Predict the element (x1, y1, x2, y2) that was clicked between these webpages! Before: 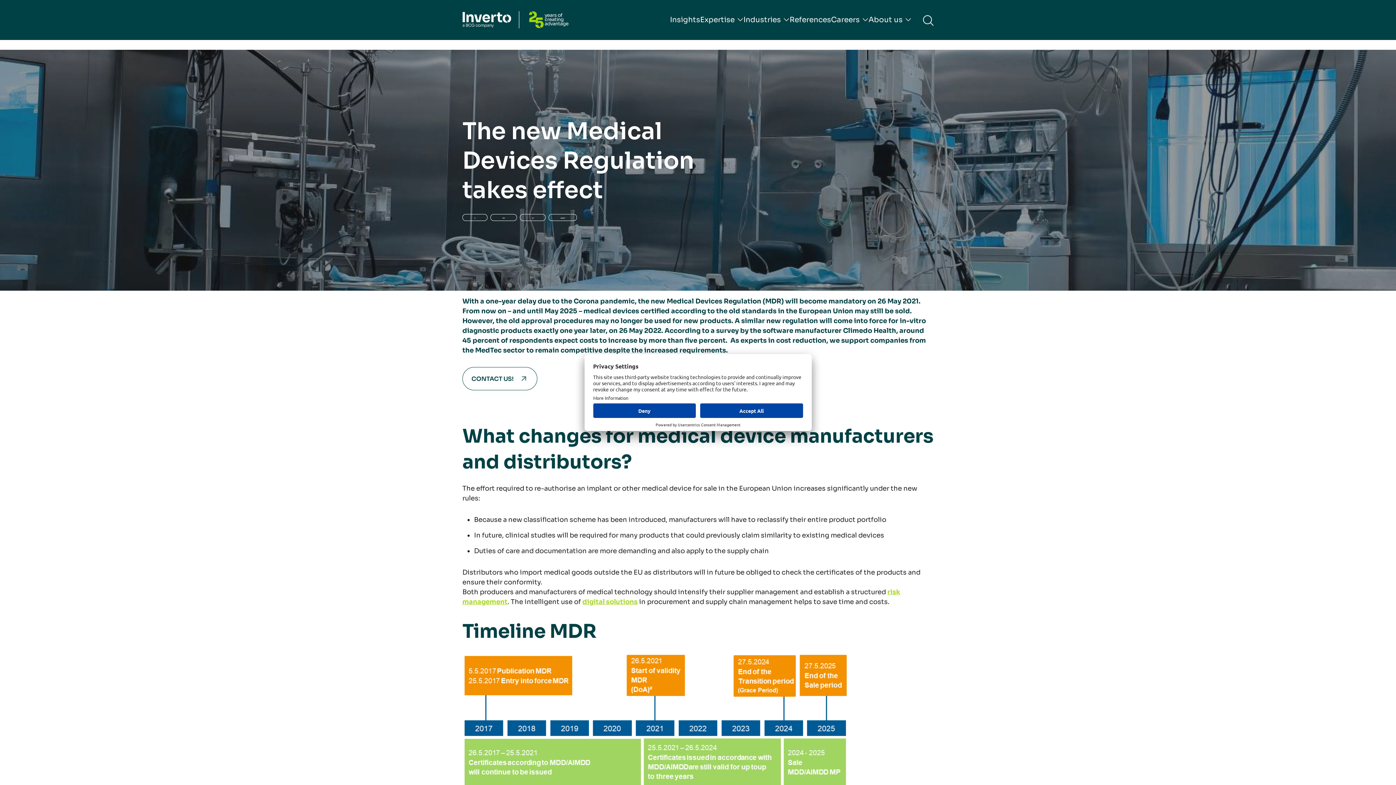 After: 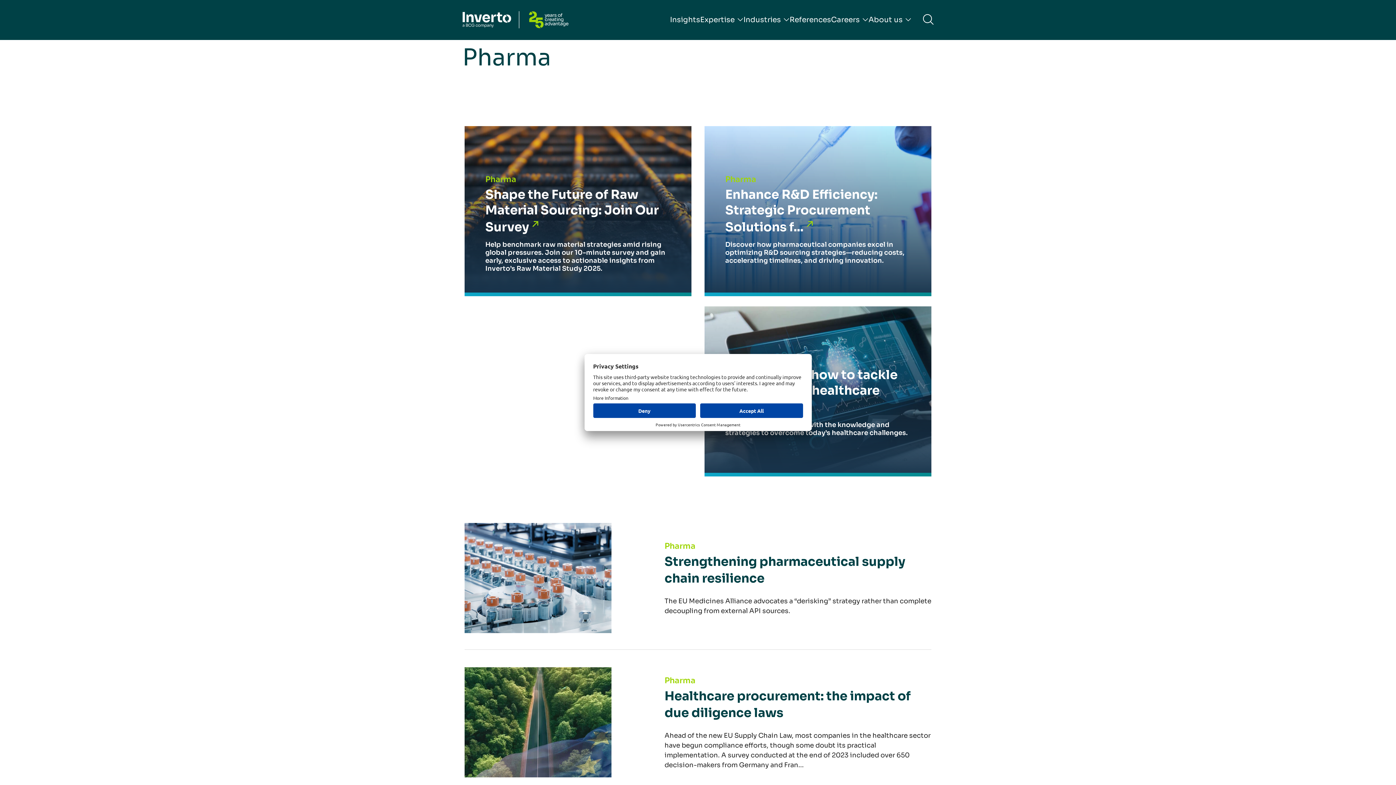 Action: label: Pharma bbox: (520, 214, 545, 220)